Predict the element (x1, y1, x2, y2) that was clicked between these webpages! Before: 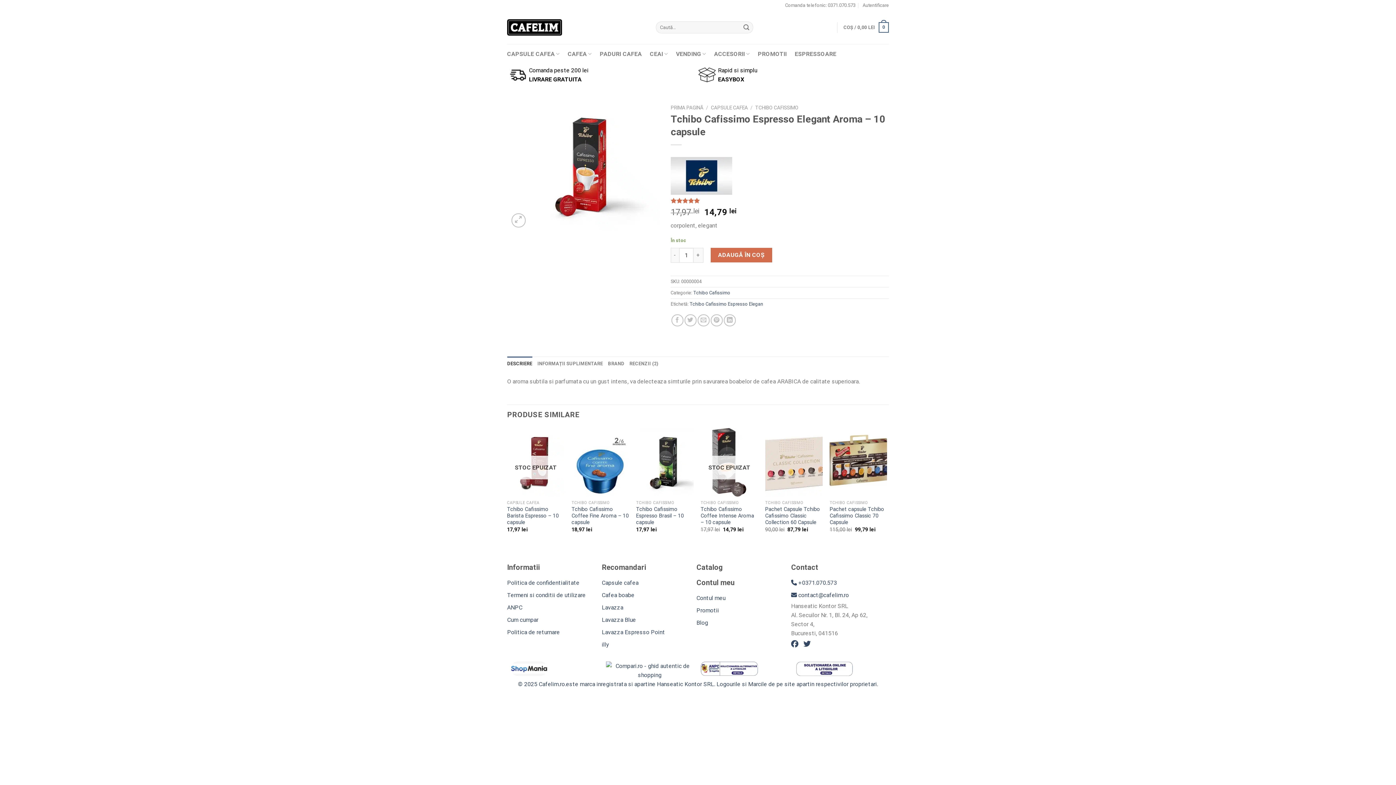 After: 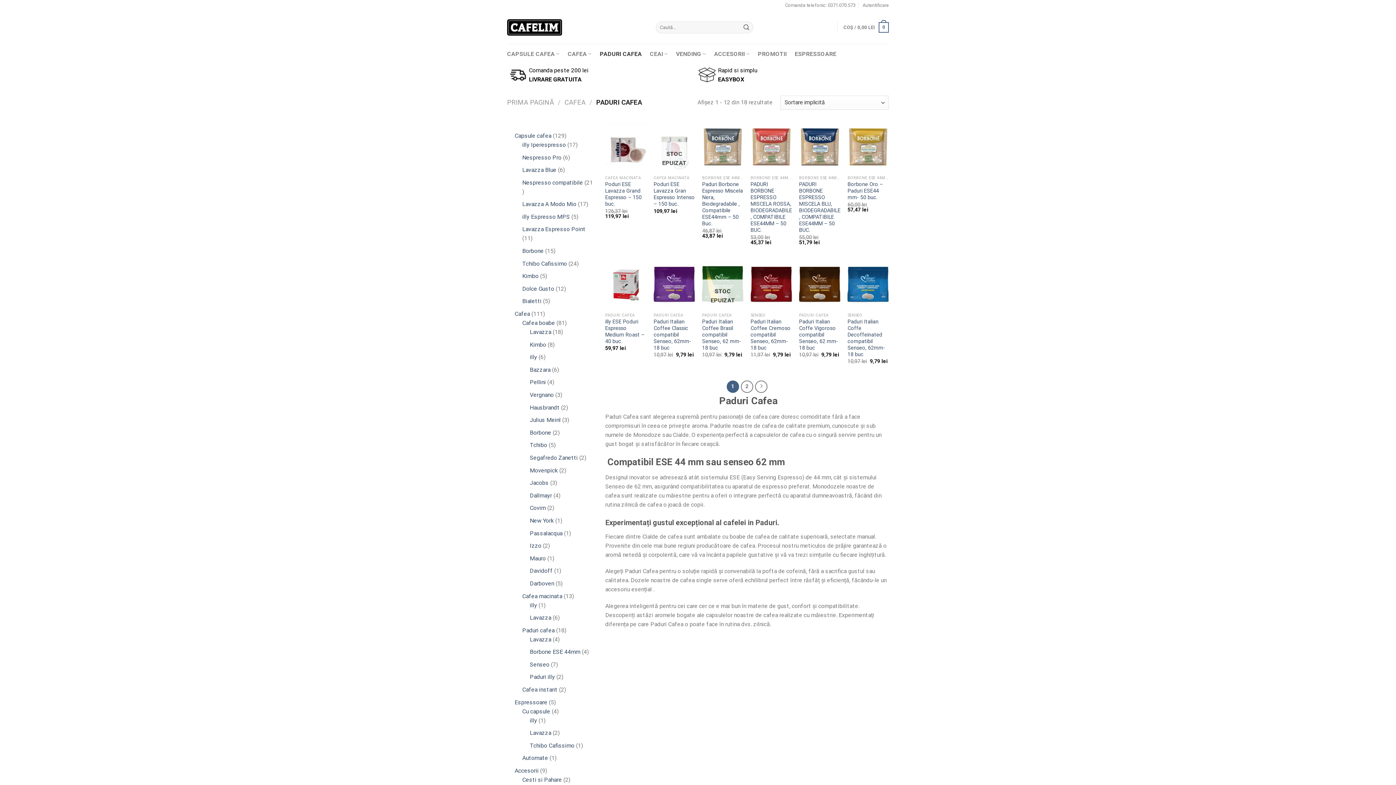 Action: label: PADURI CAFEA bbox: (599, 47, 642, 60)